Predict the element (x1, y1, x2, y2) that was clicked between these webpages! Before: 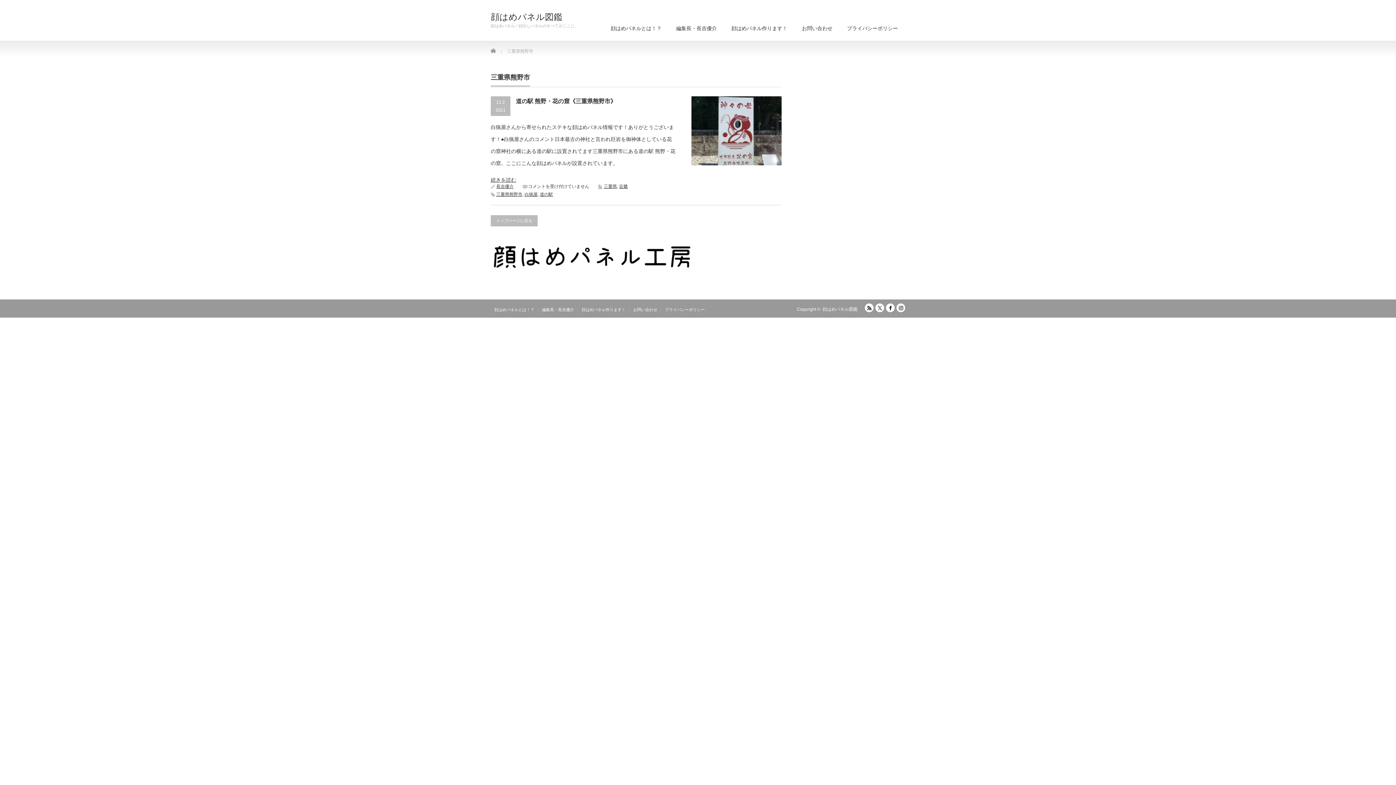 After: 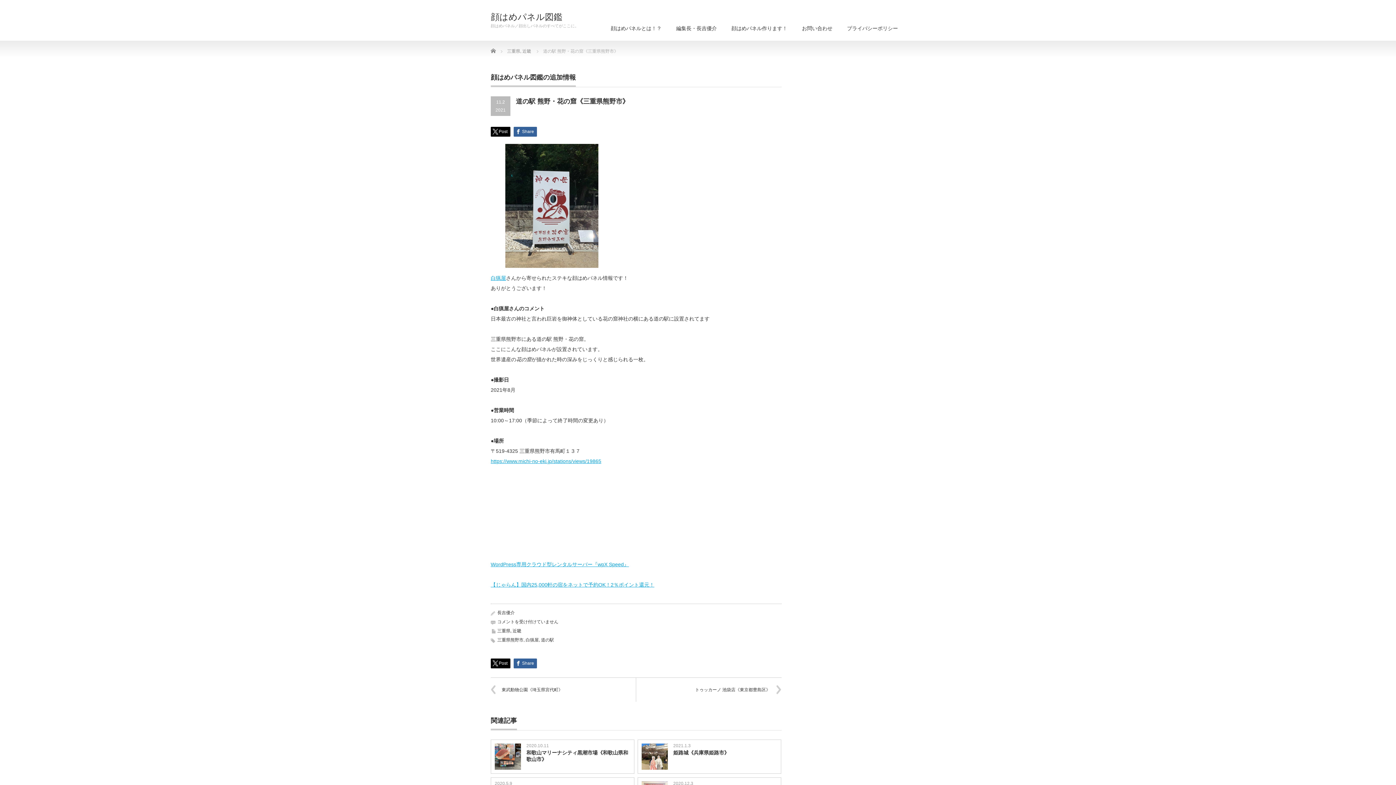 Action: label: 道の駅 熊野・花の窟《三重県熊野市》 bbox: (516, 98, 616, 104)